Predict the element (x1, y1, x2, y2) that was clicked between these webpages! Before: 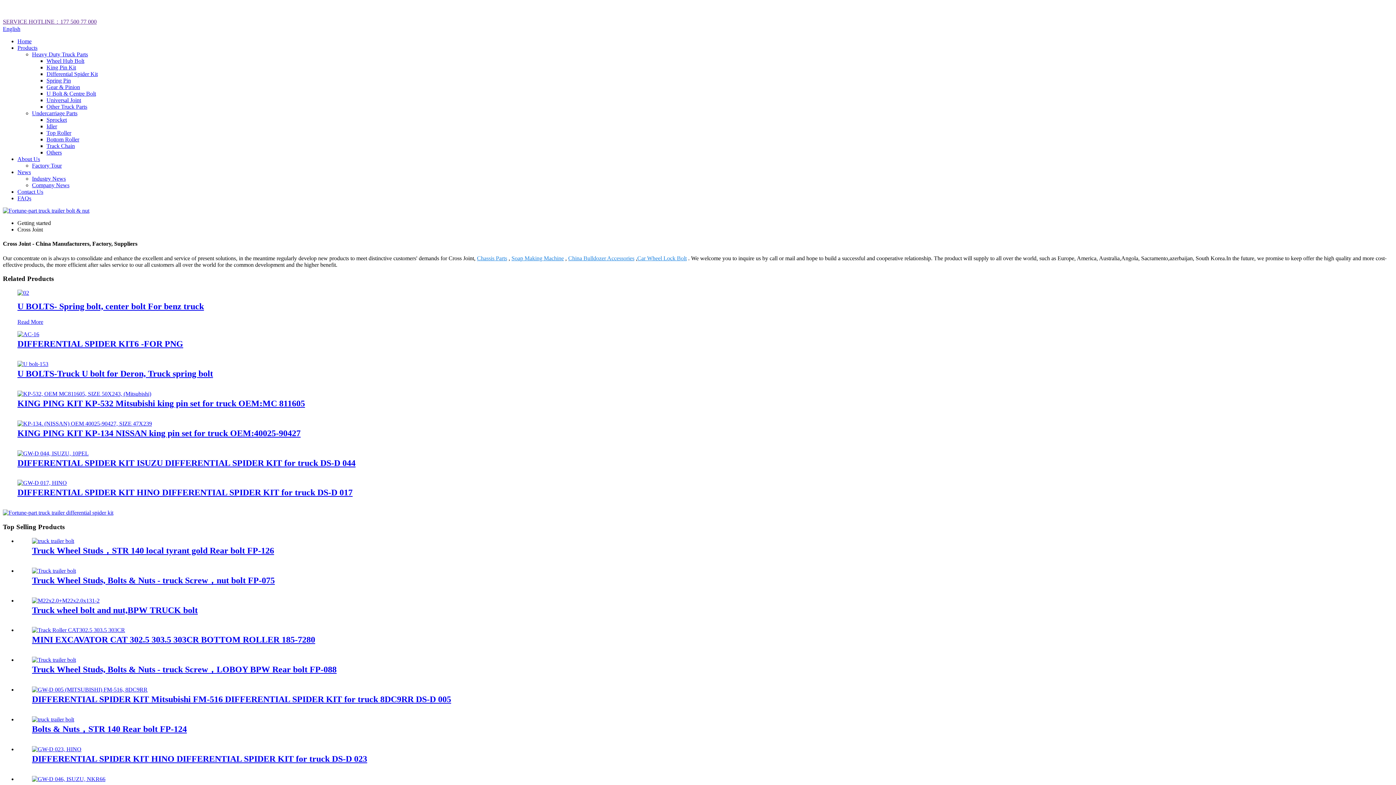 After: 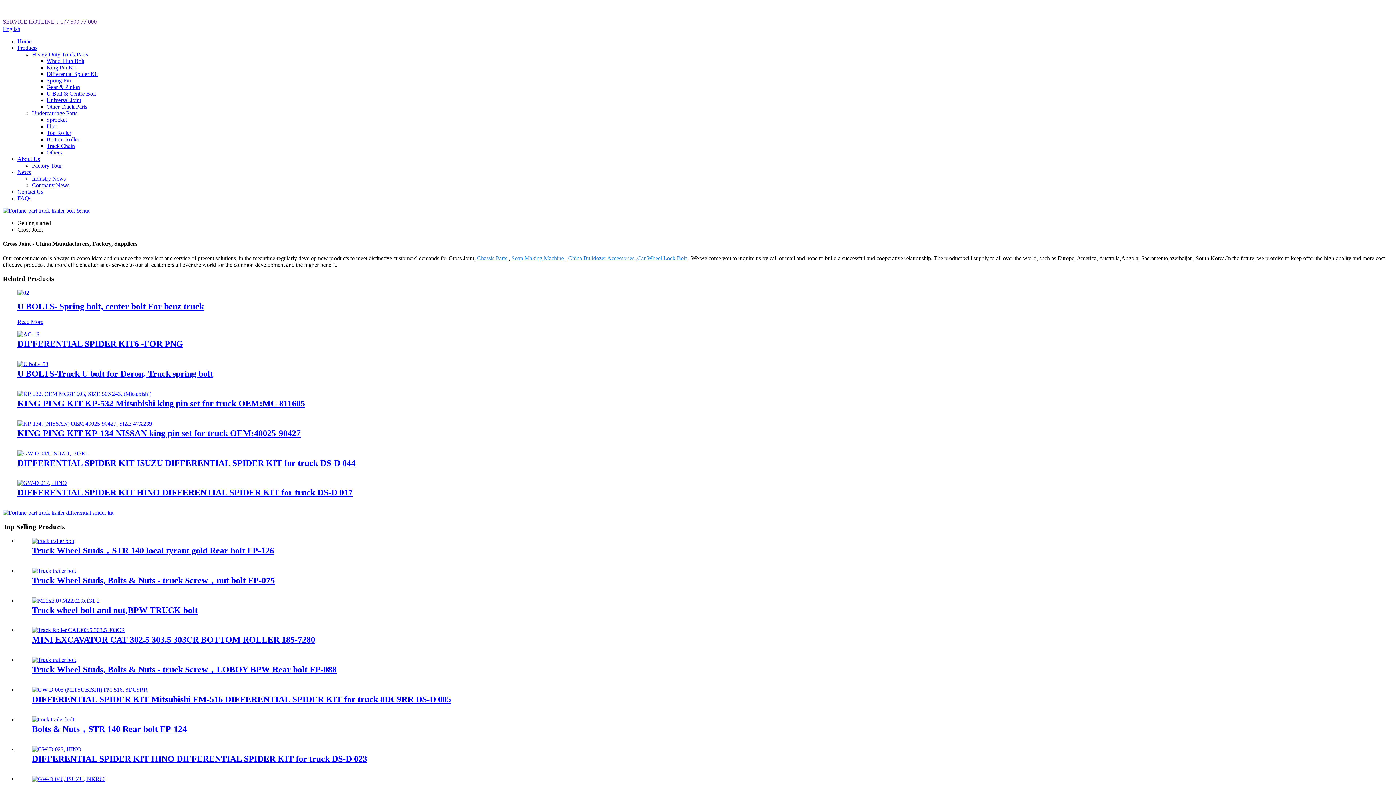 Action: label: SERVICE HOTLINE：177 500 77 000 bbox: (2, 18, 96, 24)